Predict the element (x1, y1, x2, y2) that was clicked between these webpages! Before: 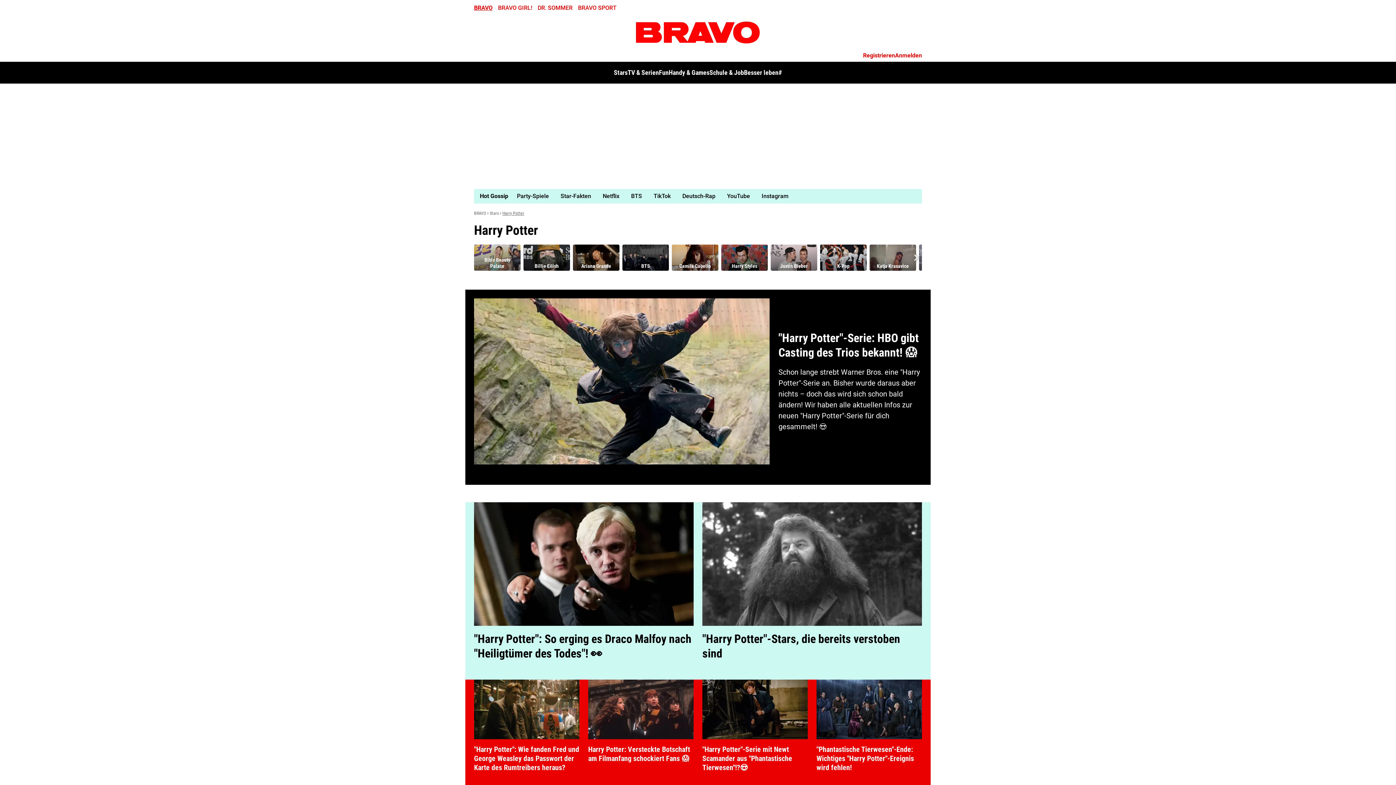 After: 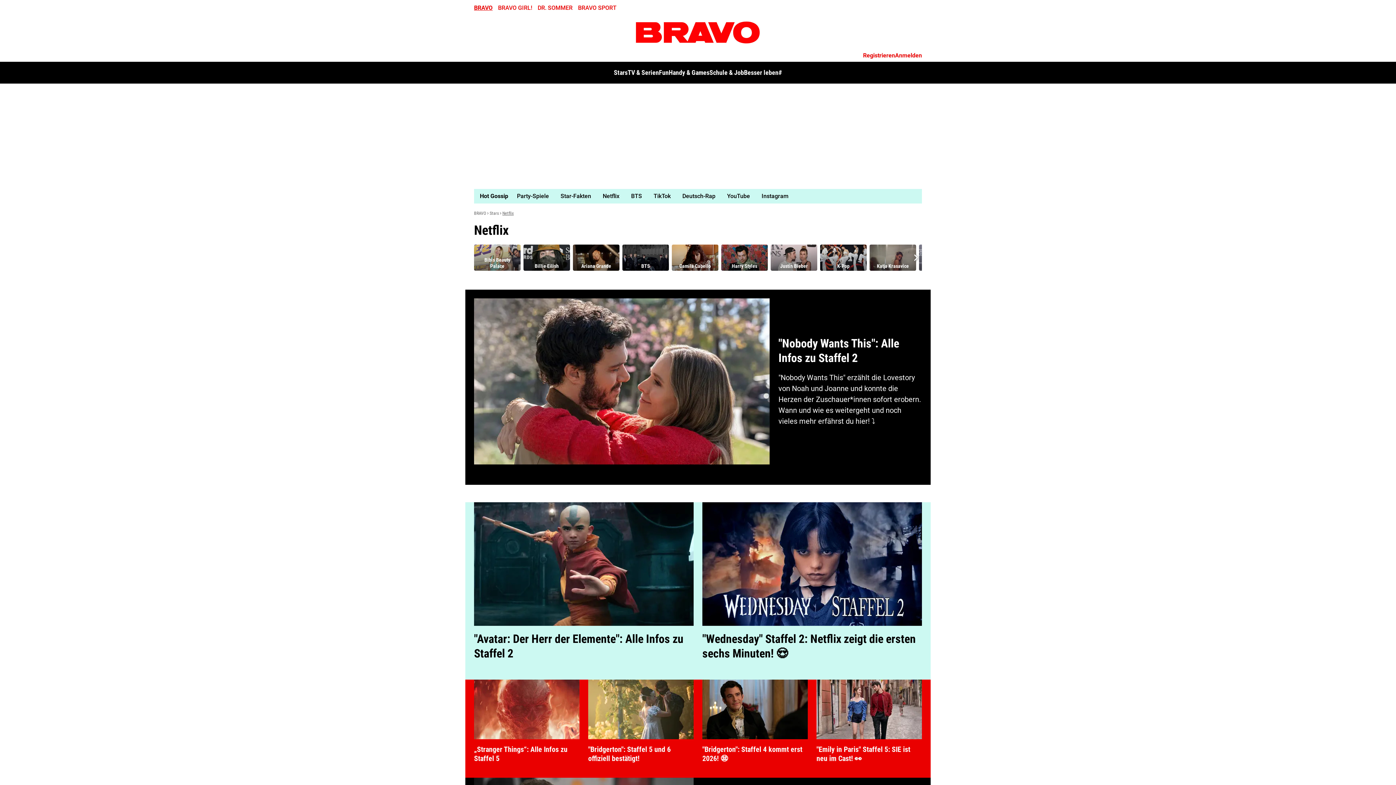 Action: bbox: (597, 189, 625, 202) label: Netflix